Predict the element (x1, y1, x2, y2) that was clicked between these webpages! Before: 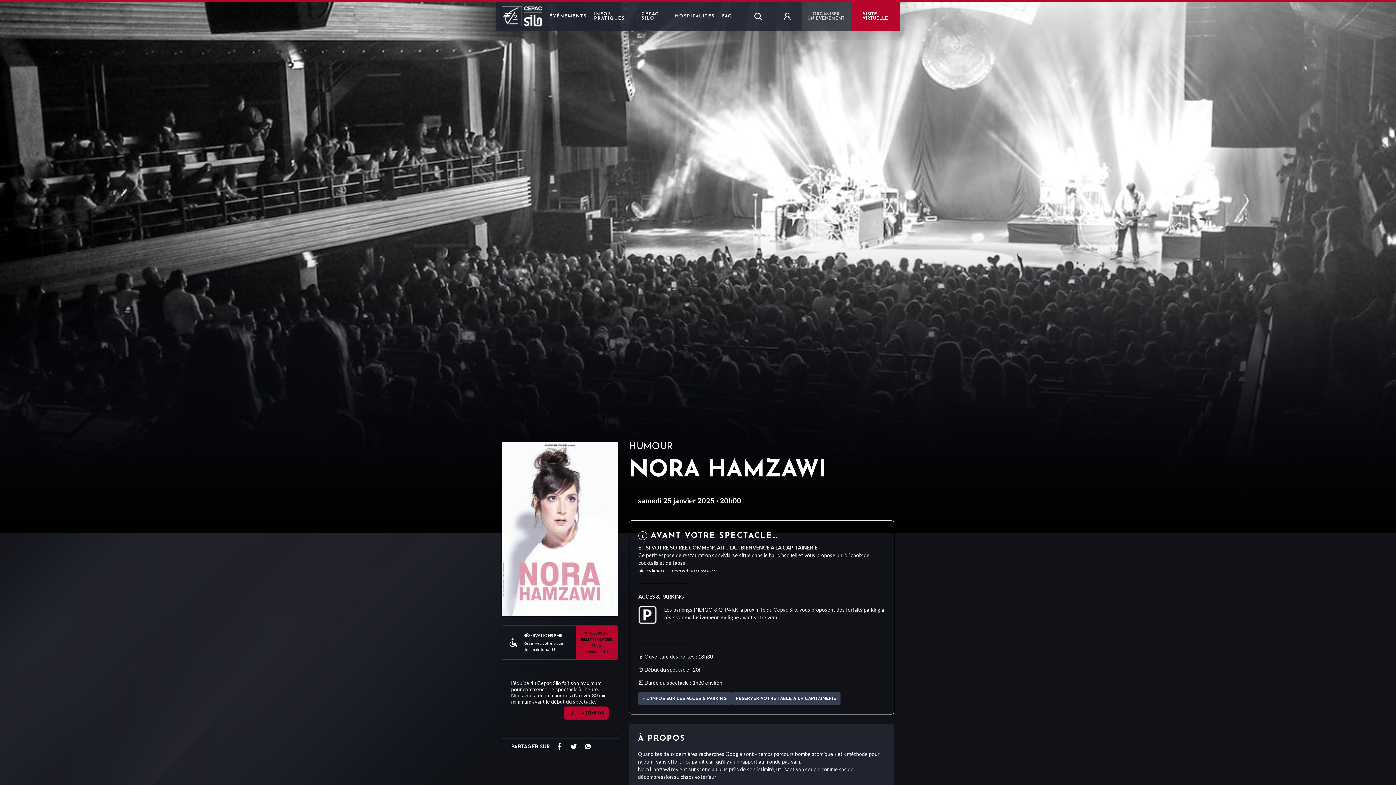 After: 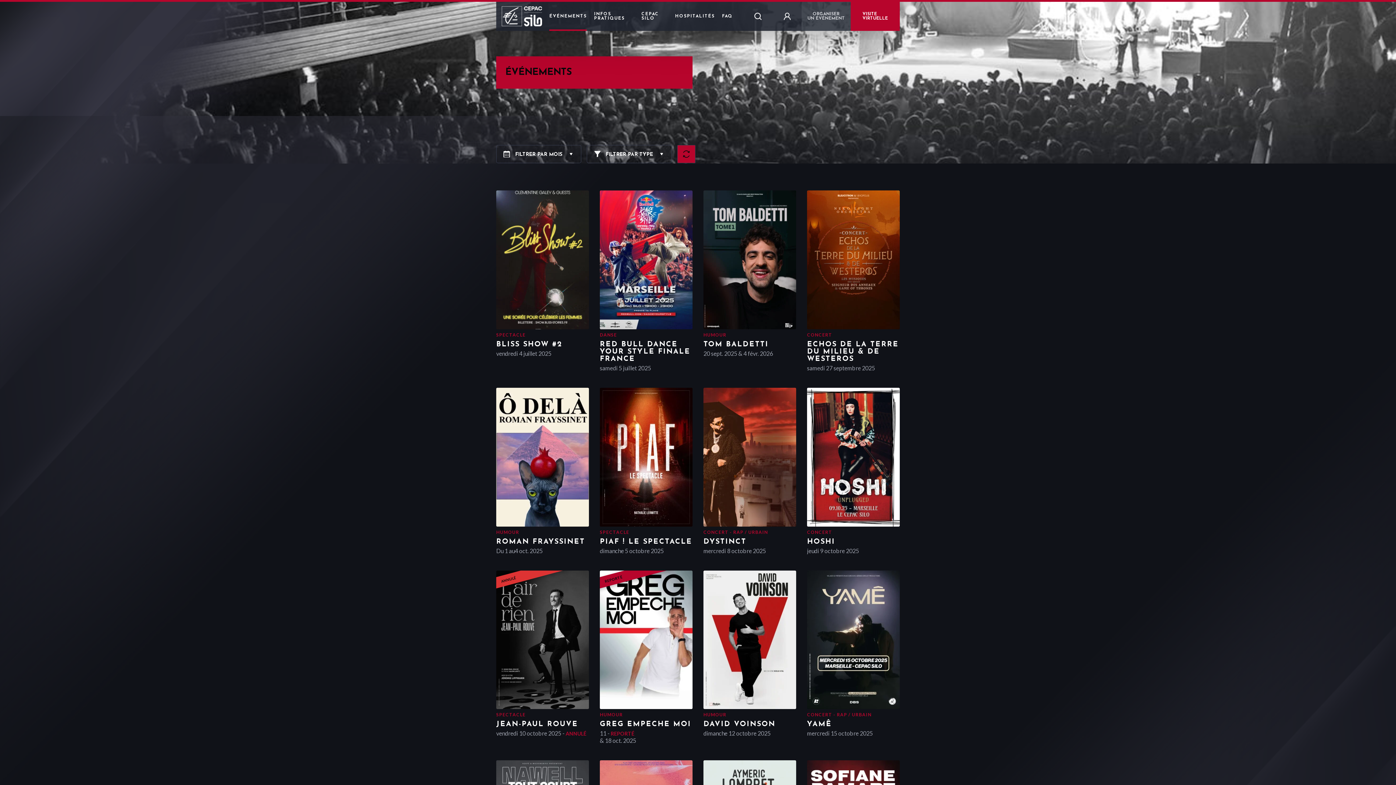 Action: bbox: (549, 10, 586, 22) label: ÉVÉNEMENTS